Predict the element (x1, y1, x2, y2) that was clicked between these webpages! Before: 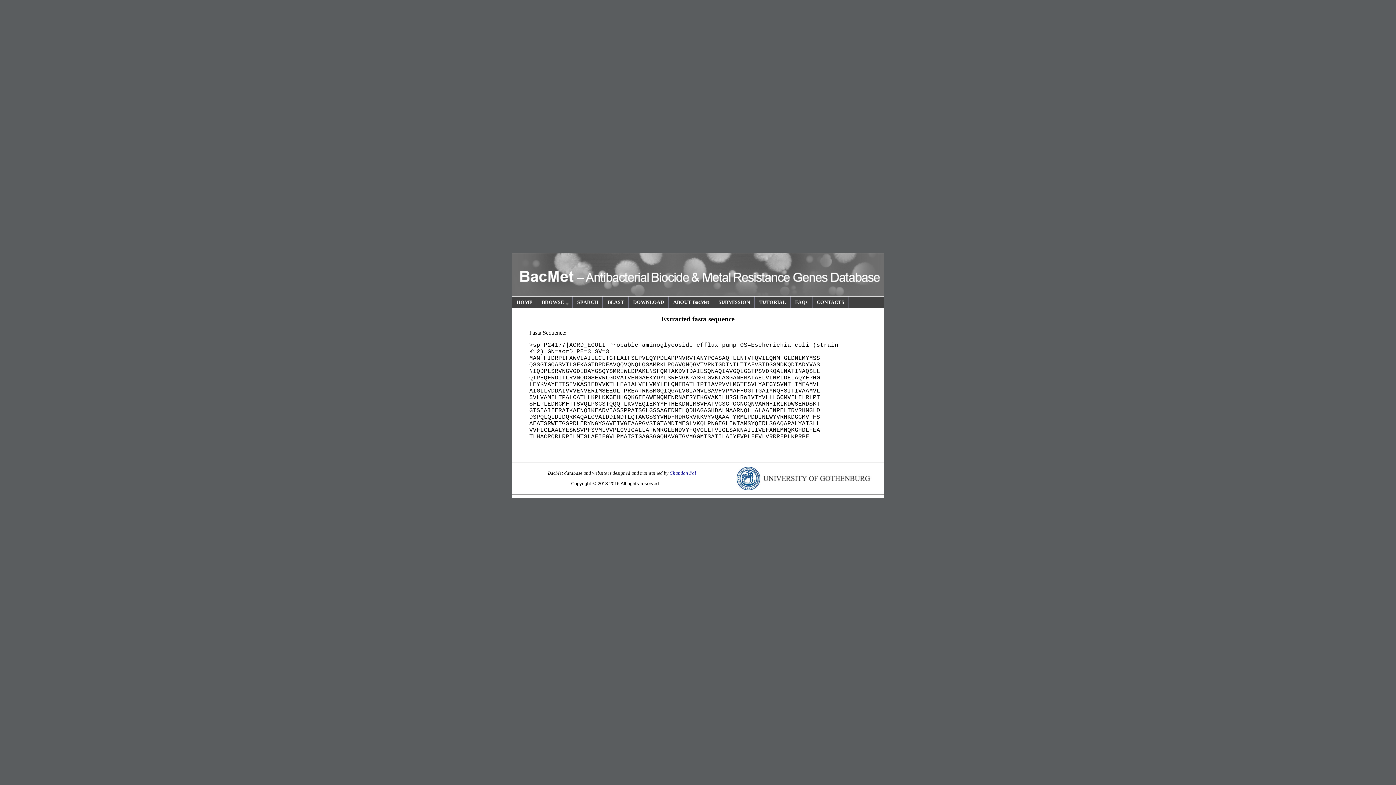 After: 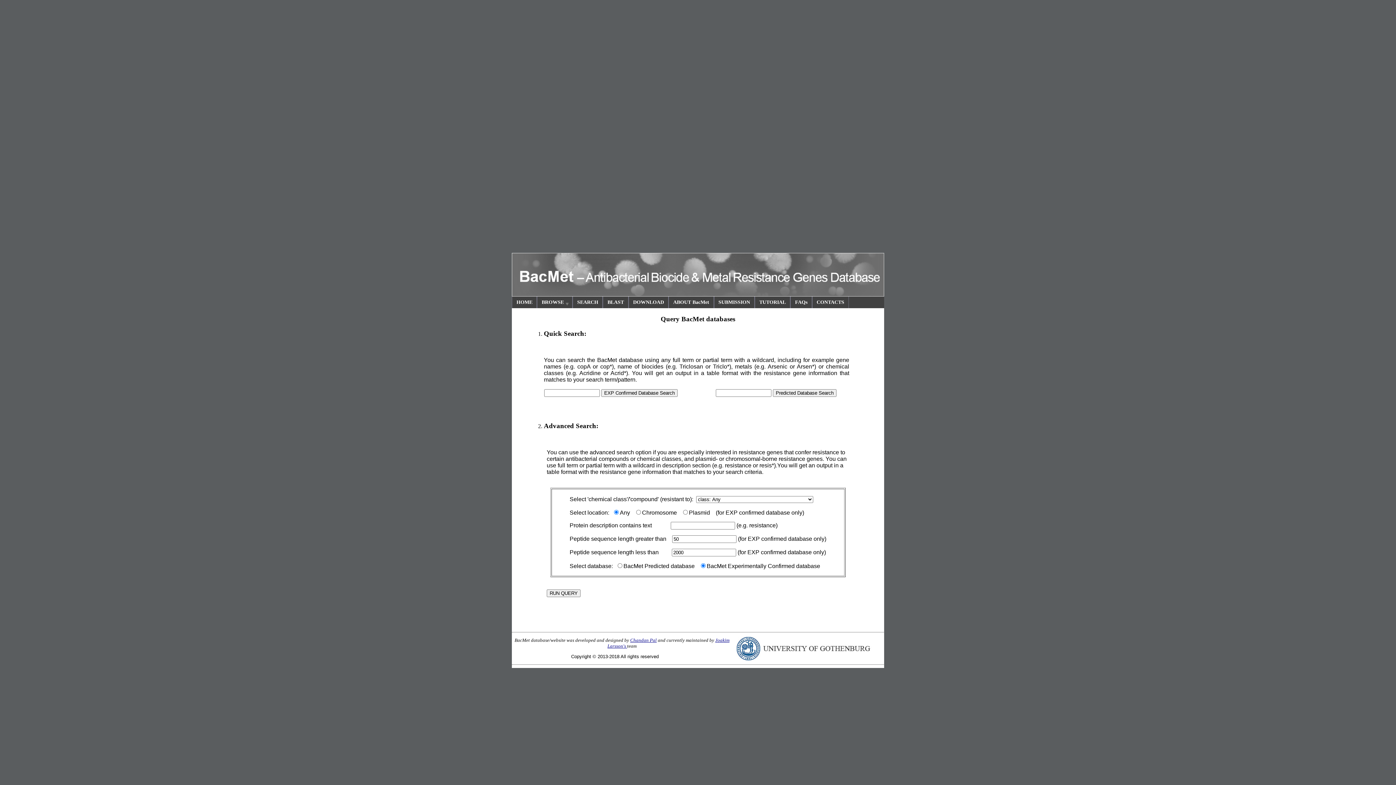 Action: bbox: (572, 296, 603, 308) label: SEARCH